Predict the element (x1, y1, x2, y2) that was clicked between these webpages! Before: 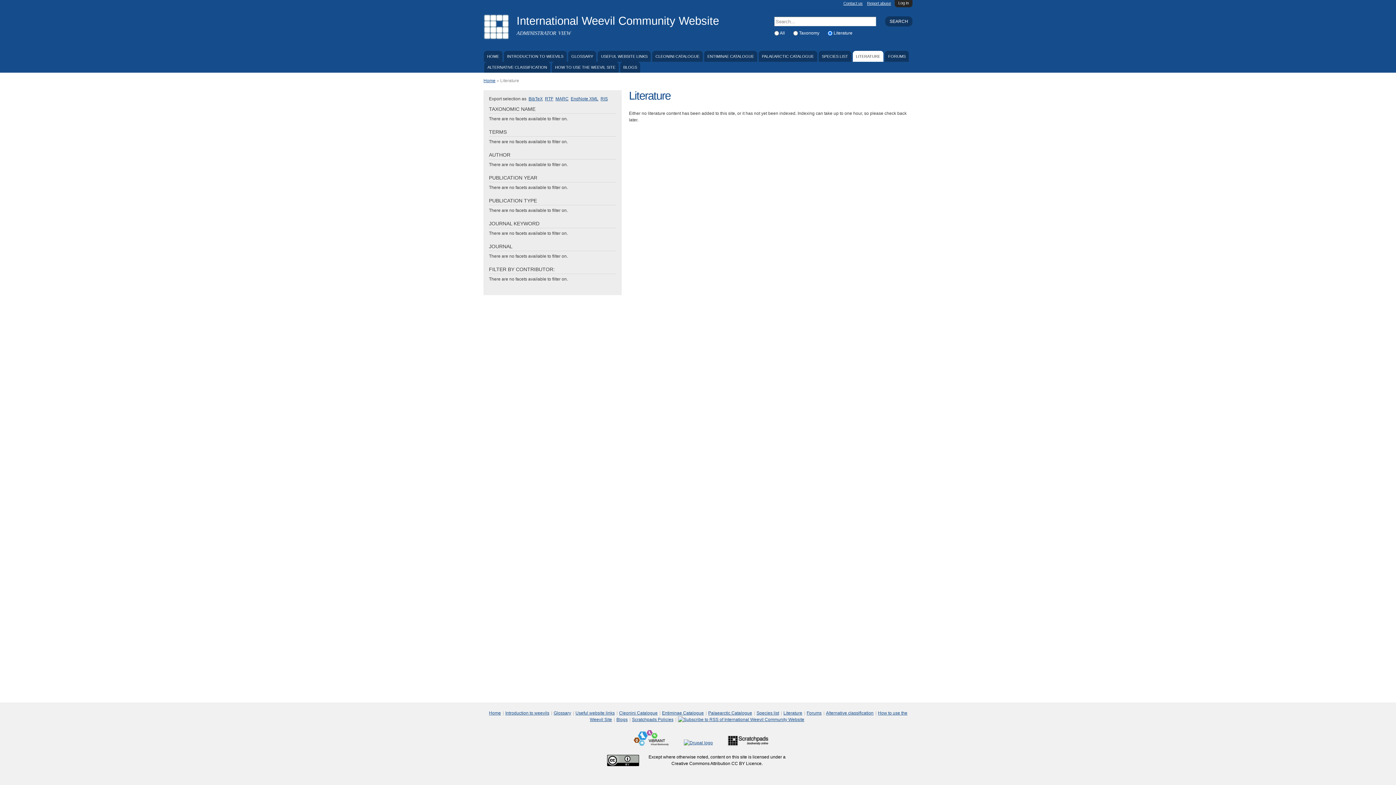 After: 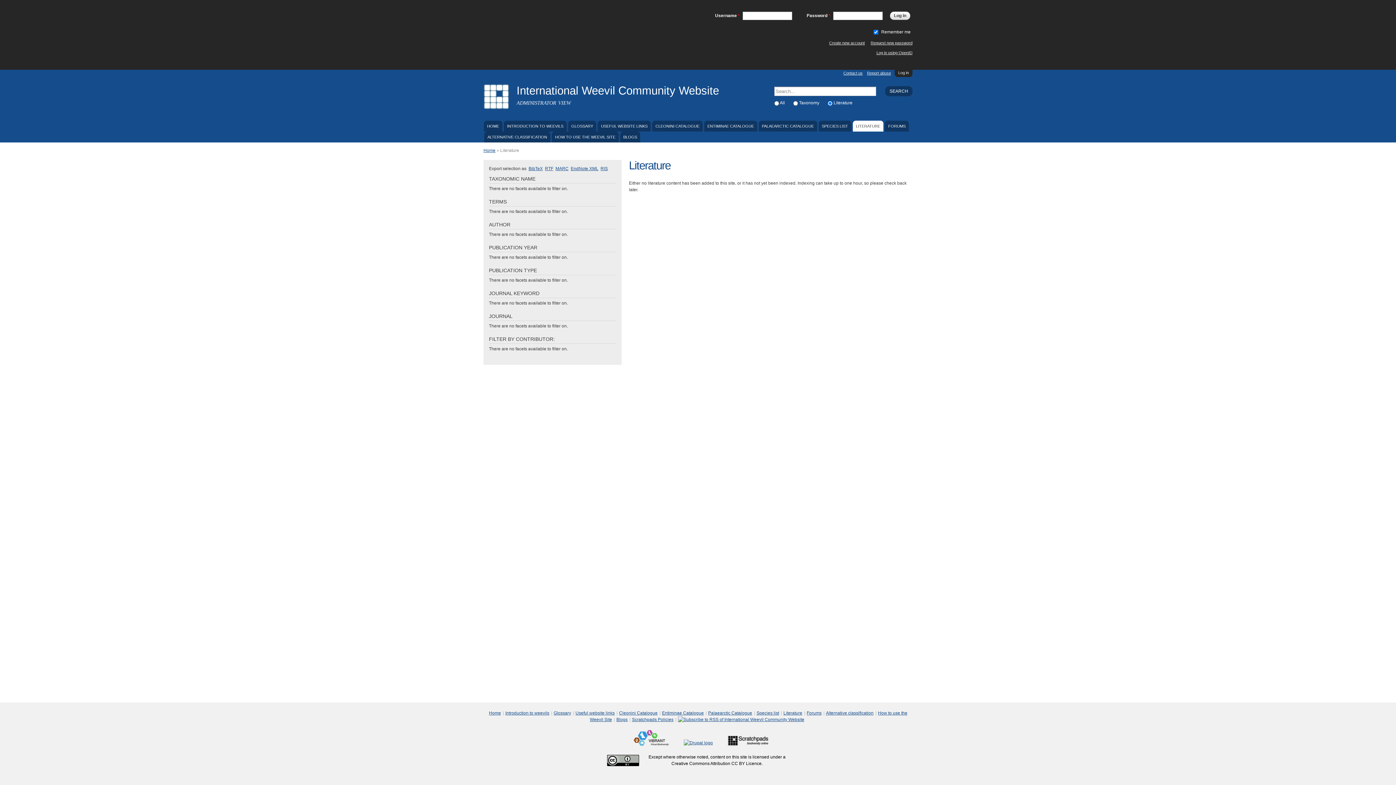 Action: bbox: (894, 0, 912, 7) label: Log in